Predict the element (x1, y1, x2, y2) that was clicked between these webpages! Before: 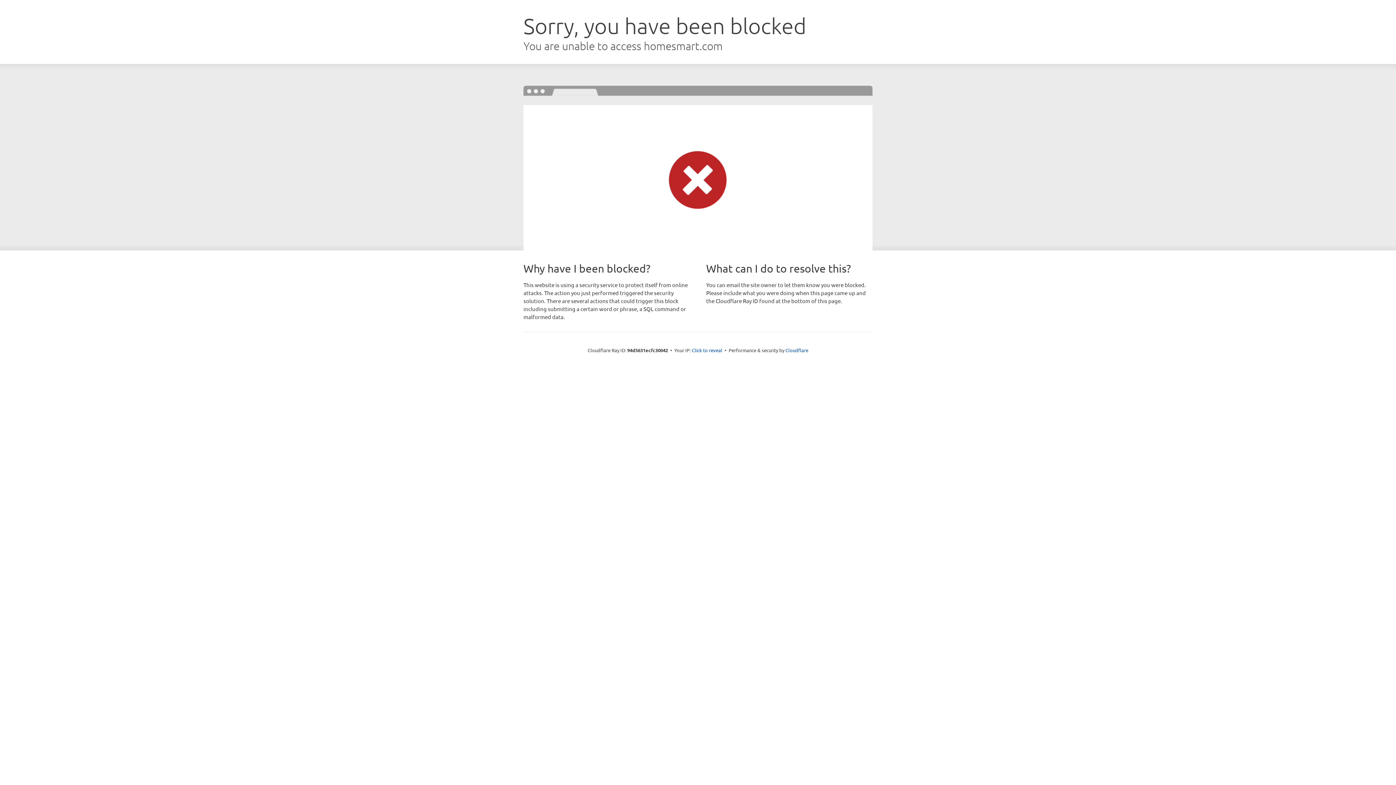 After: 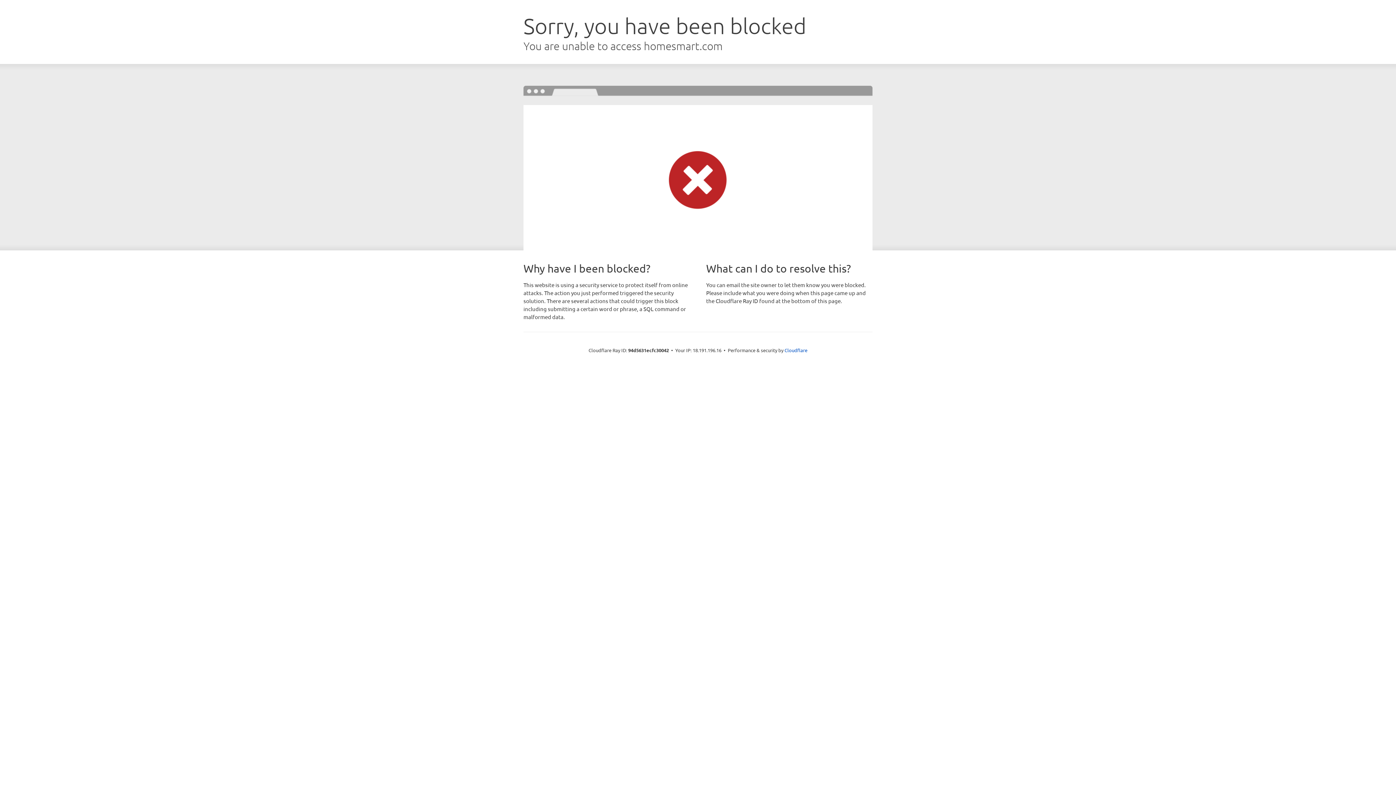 Action: label: Click to reveal bbox: (692, 346, 722, 353)